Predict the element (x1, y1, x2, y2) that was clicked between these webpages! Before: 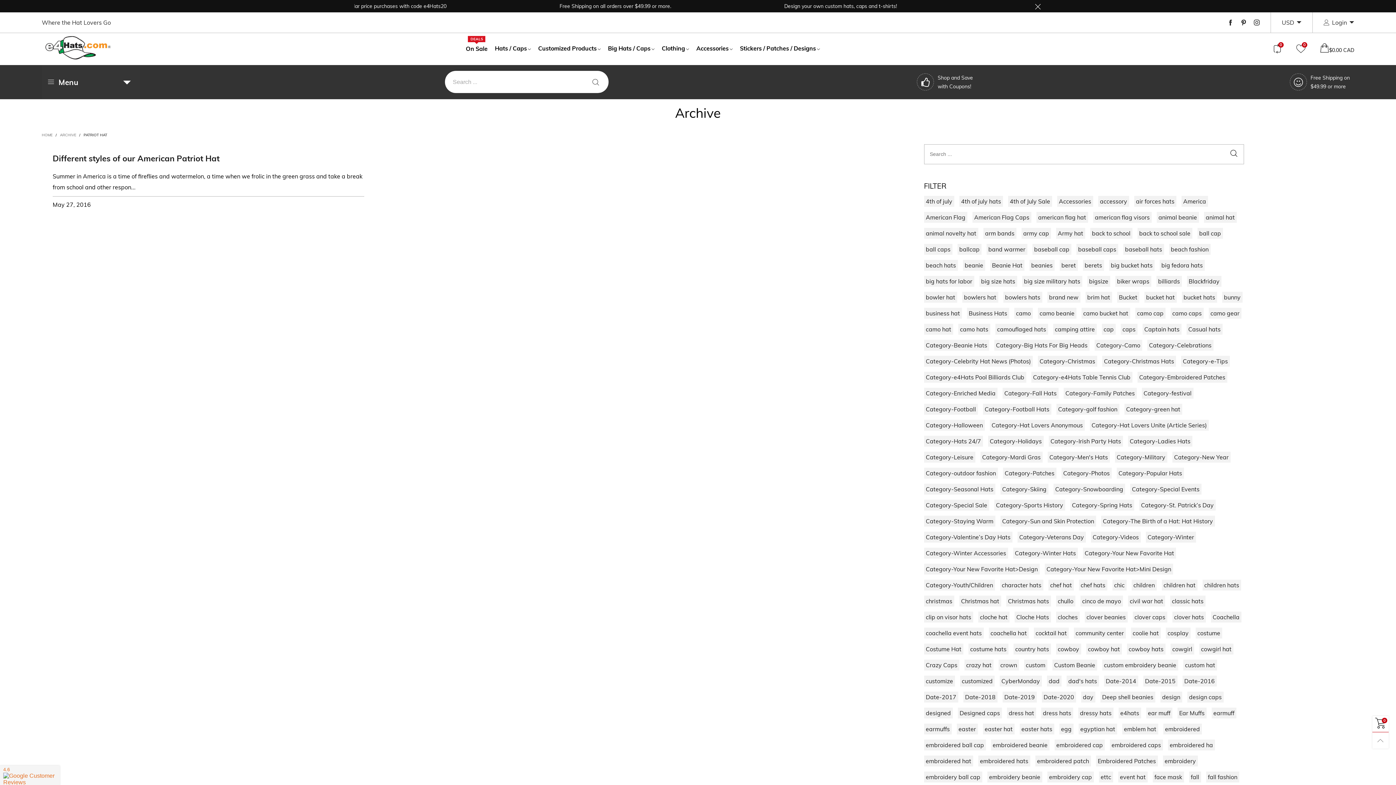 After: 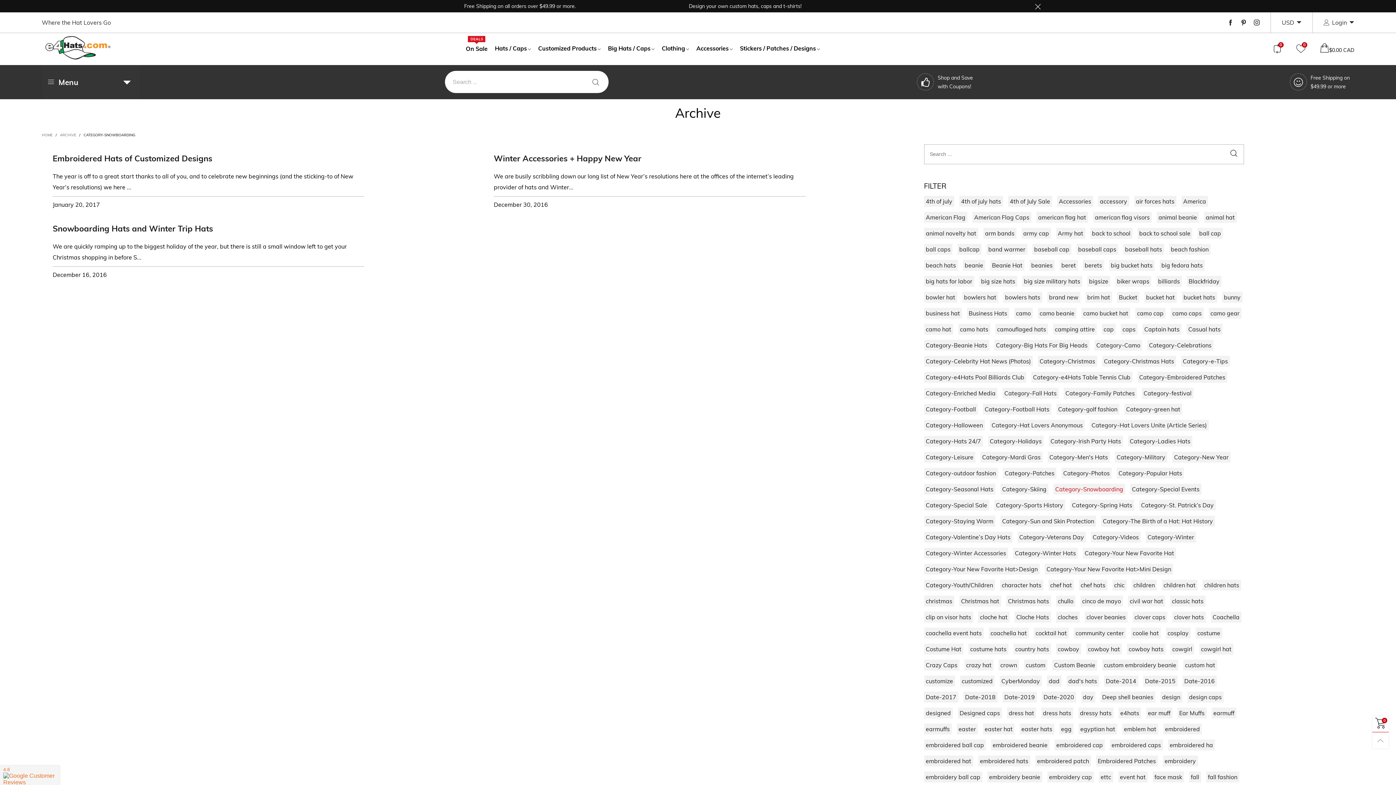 Action: bbox: (1053, 483, 1125, 494) label: Category-Snowboarding